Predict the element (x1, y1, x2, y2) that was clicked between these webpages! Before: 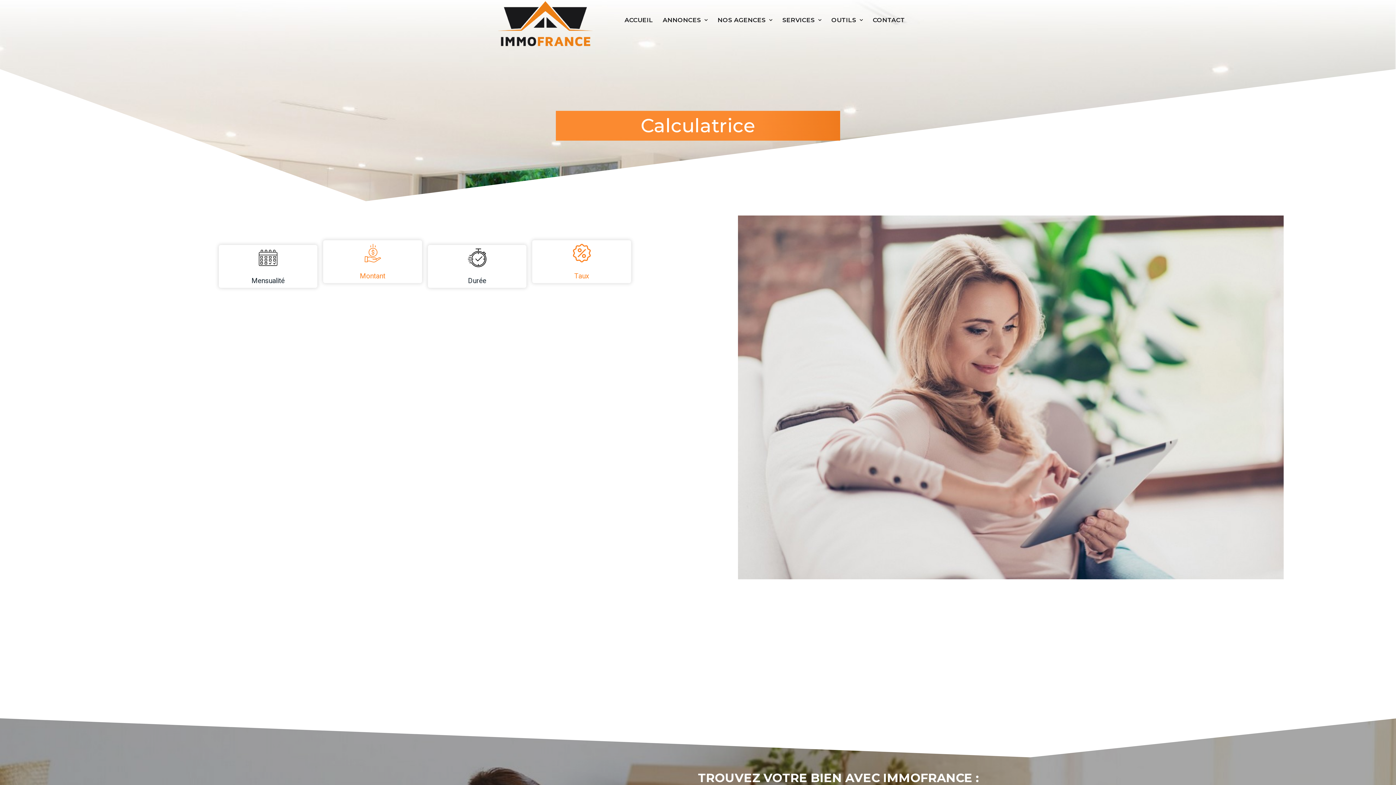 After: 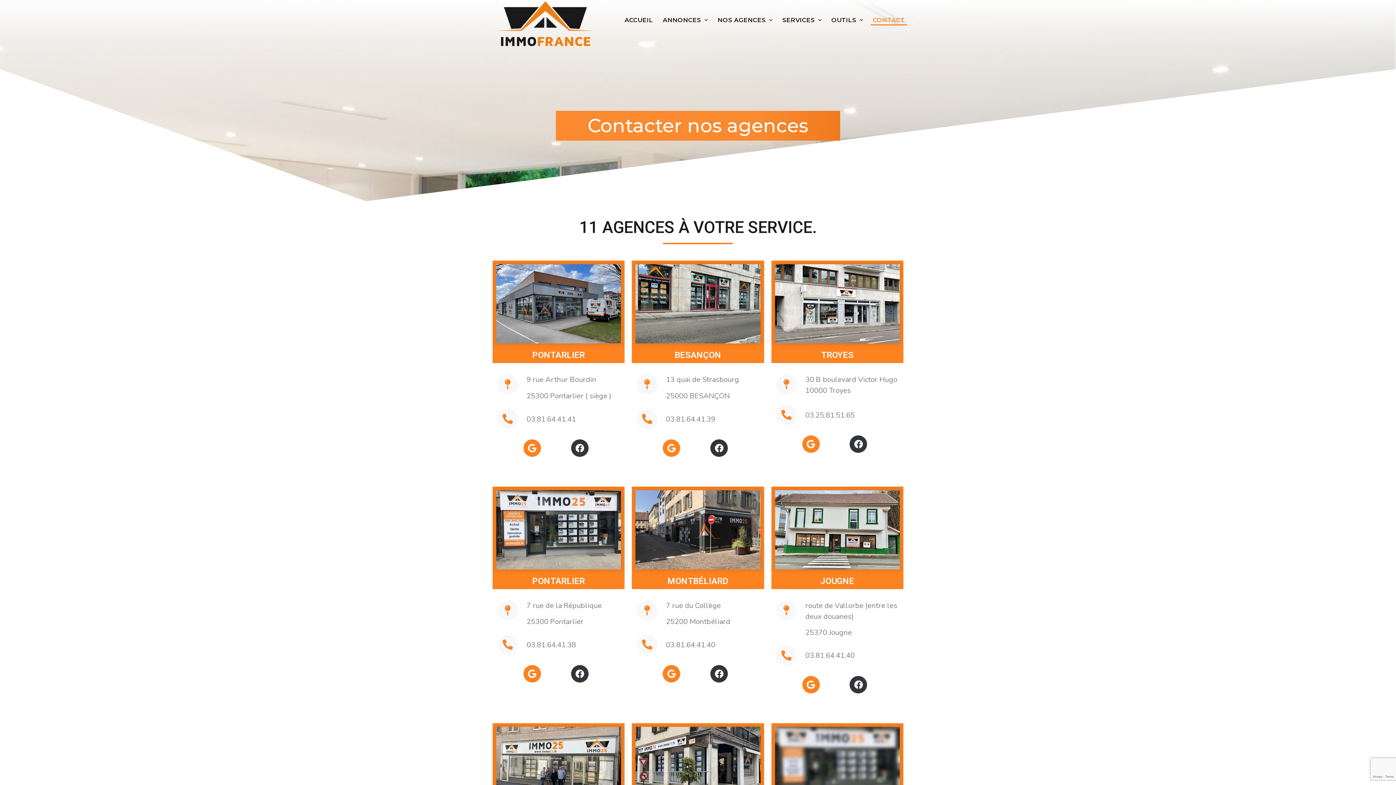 Action: label: CONTACT bbox: (870, 14, 907, 25)